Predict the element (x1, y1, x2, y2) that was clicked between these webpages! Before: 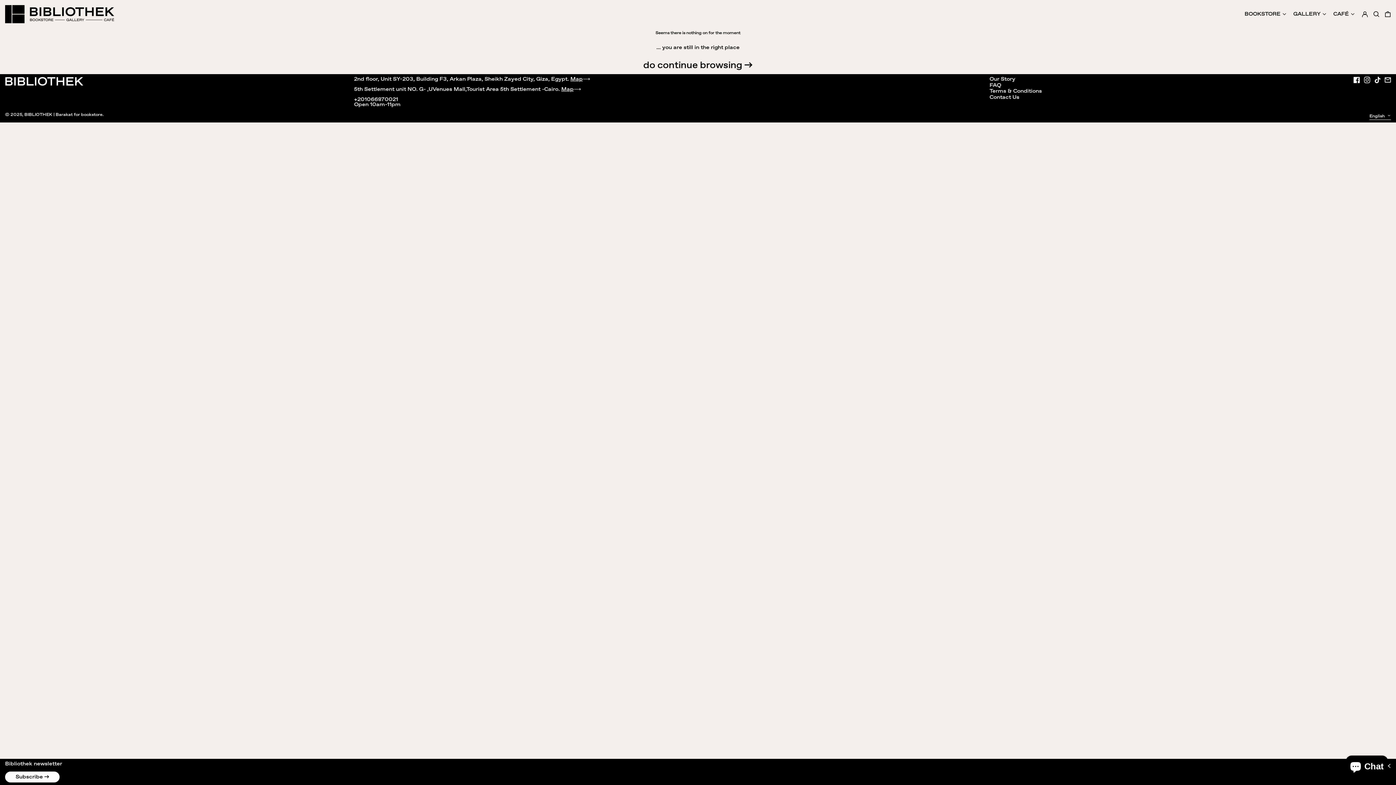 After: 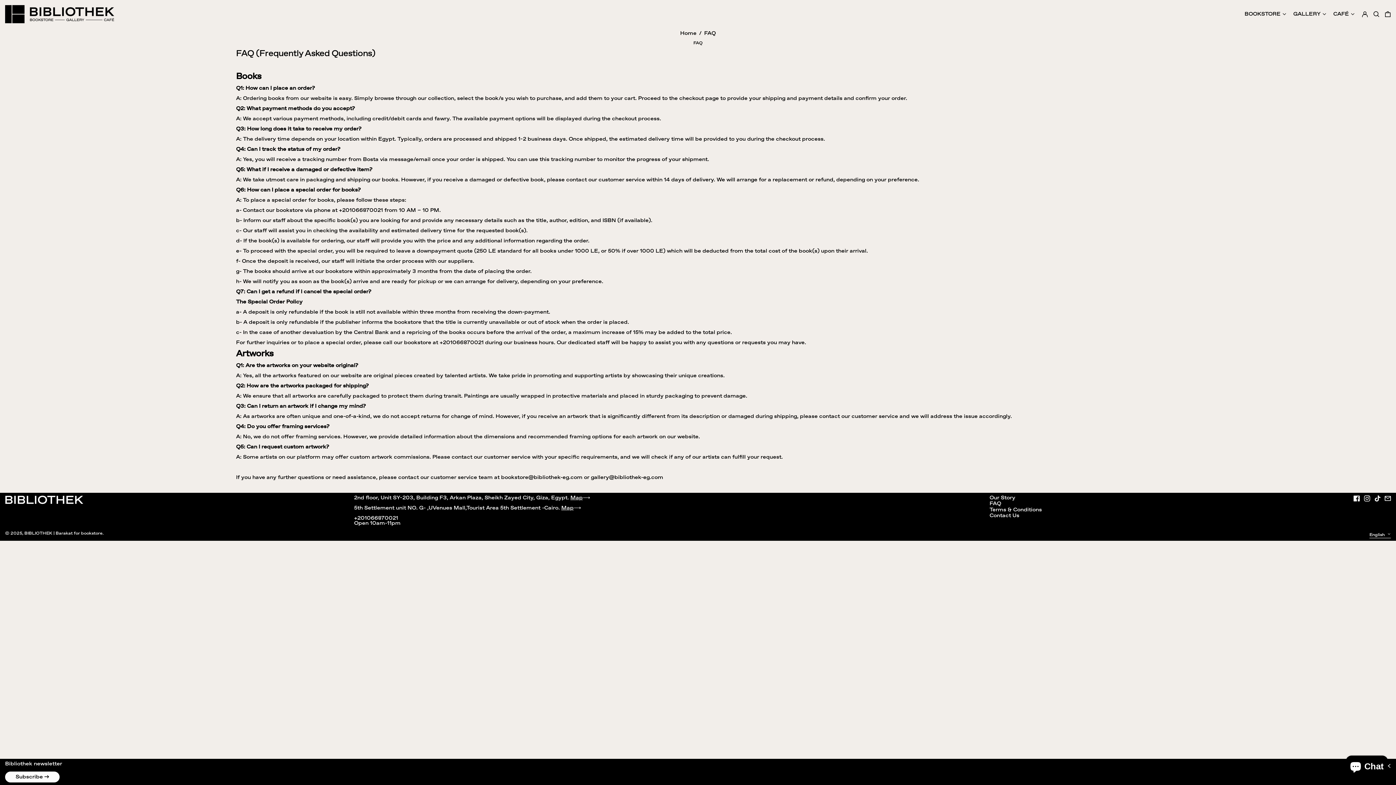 Action: label: FAQ bbox: (989, 82, 1001, 88)